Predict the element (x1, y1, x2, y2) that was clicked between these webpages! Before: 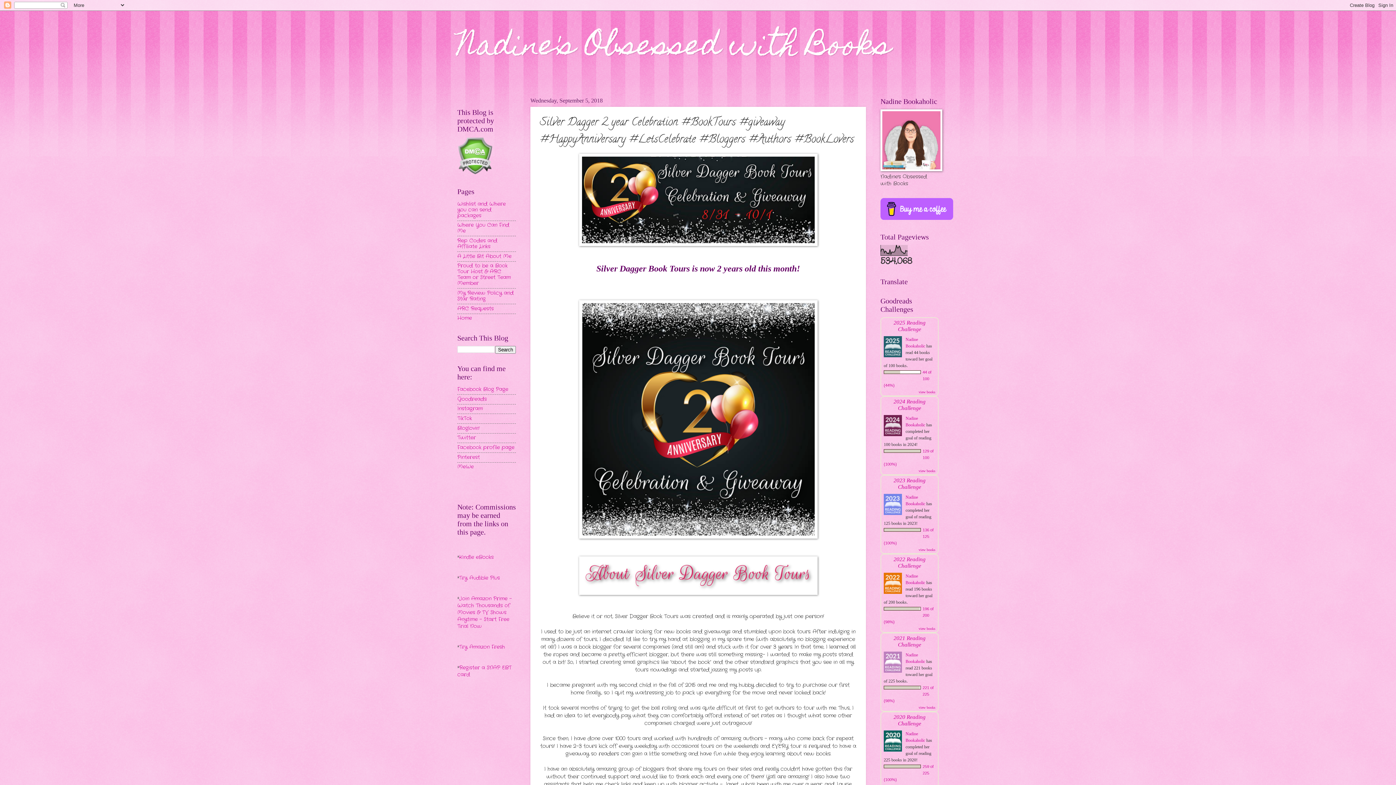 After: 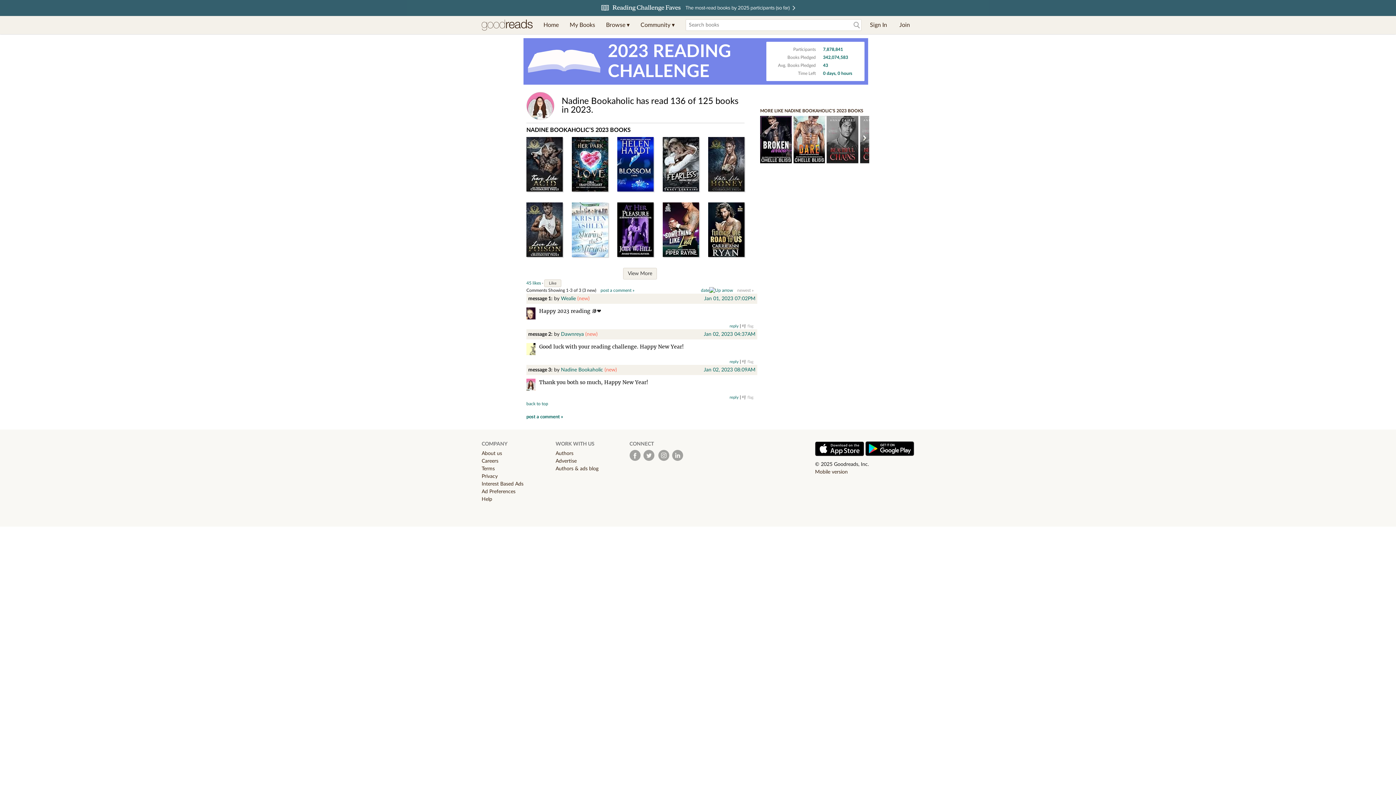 Action: label: view books bbox: (918, 548, 935, 552)